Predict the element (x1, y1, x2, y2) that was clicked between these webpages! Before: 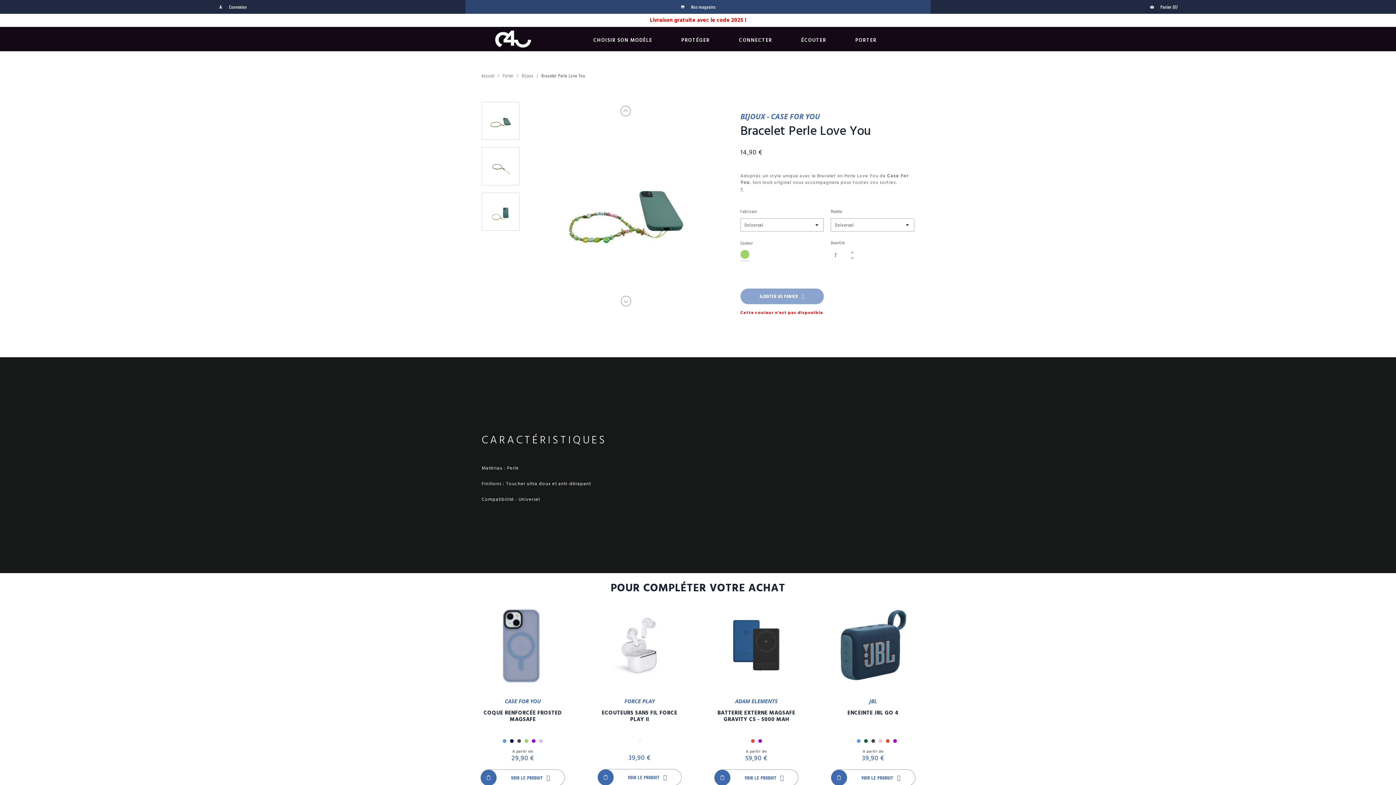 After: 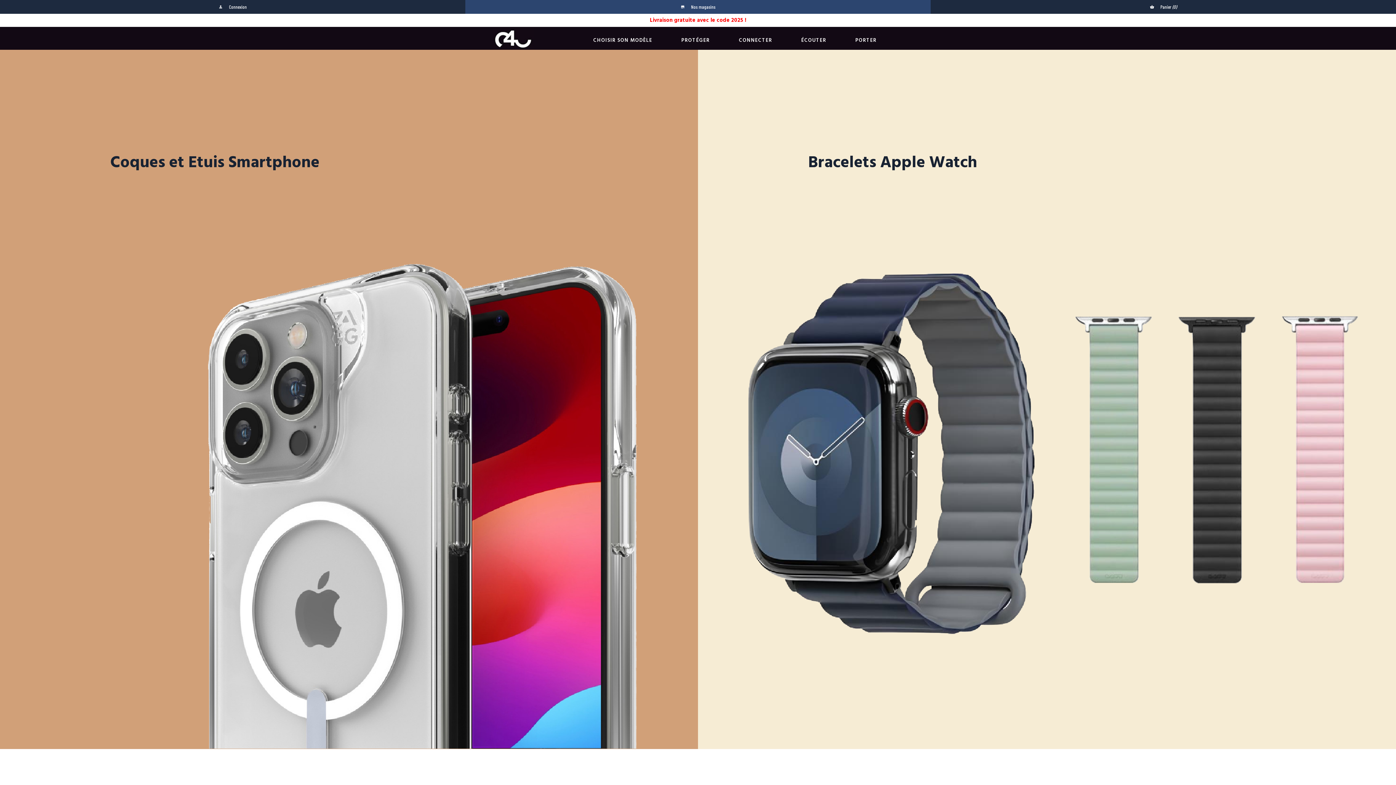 Action: label: Accueil  bbox: (481, 72, 496, 78)